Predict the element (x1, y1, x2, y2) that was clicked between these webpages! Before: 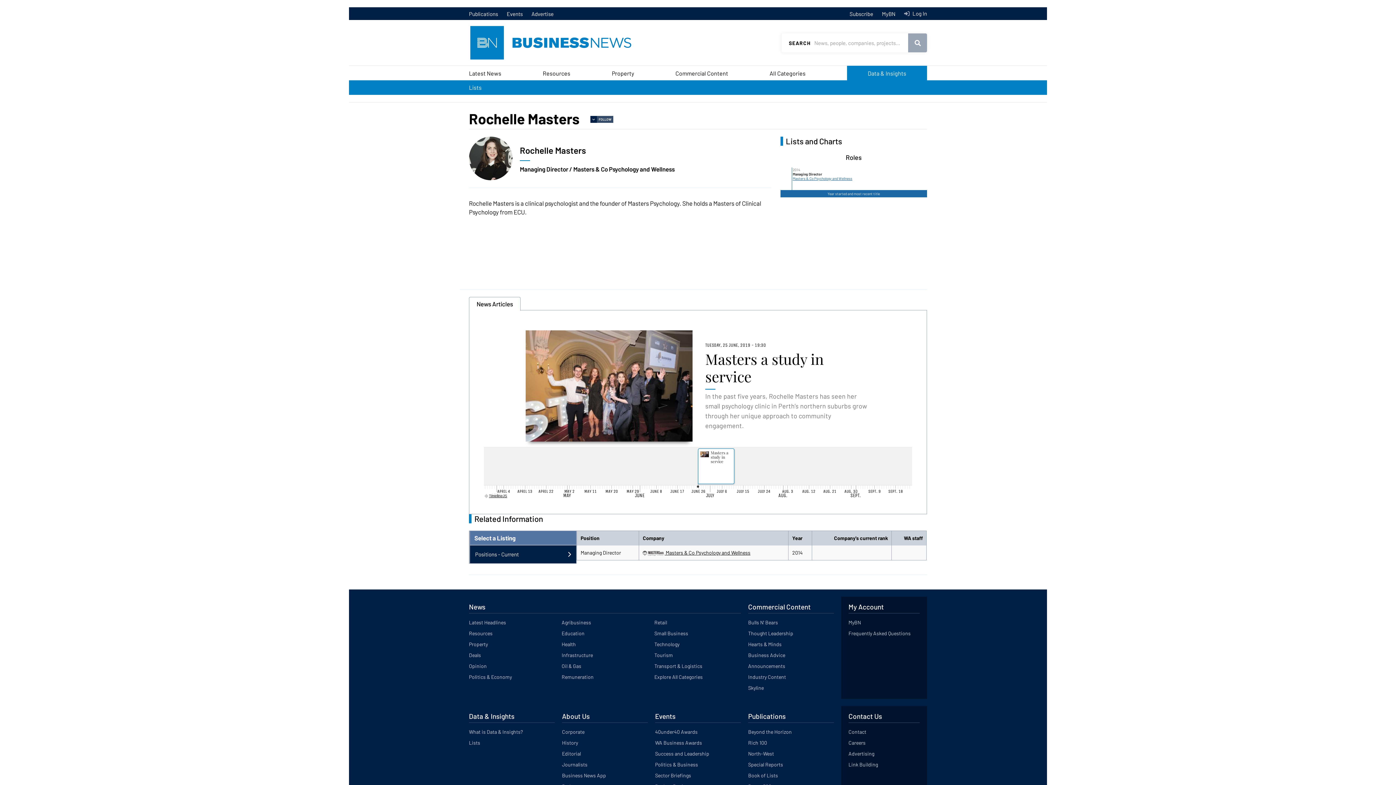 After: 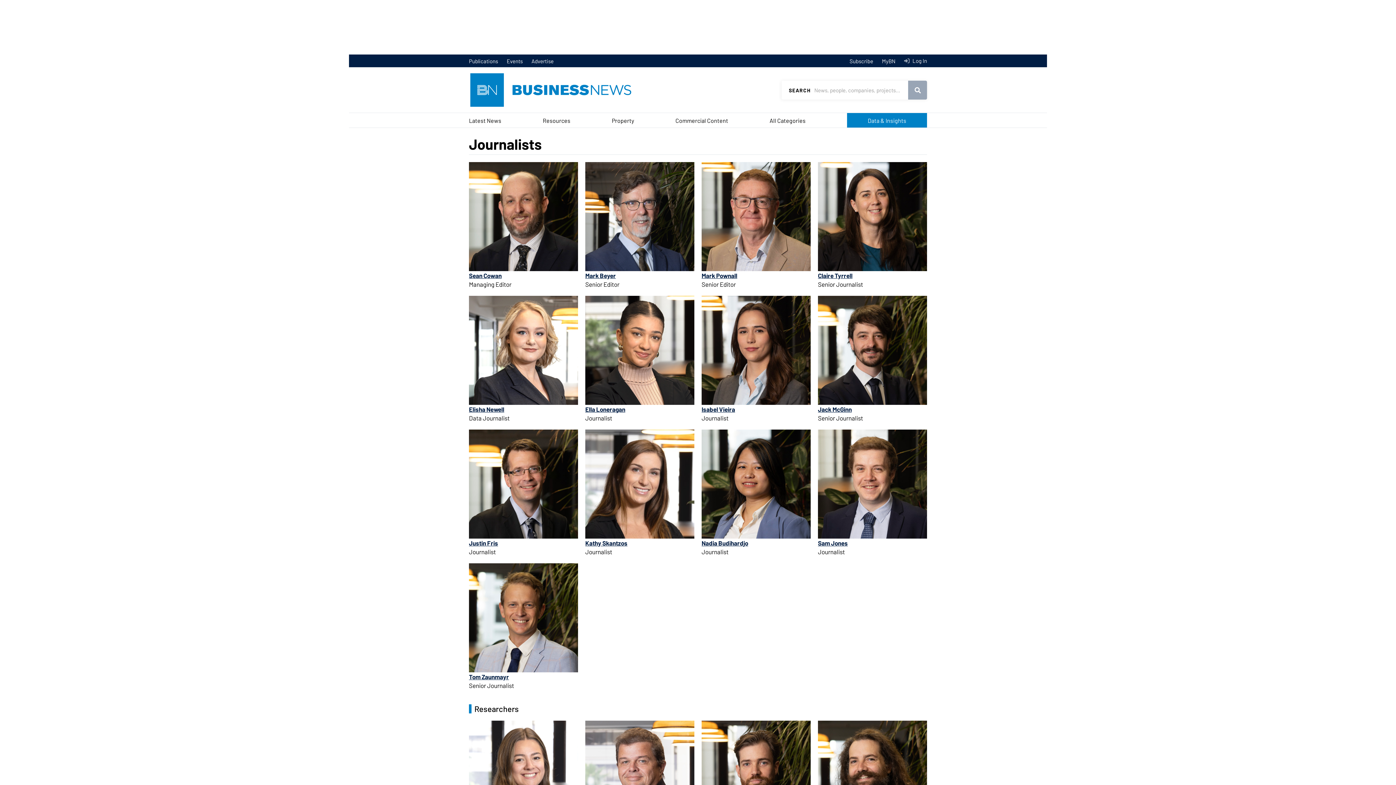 Action: bbox: (556, 759, 648, 770) label: Journalists